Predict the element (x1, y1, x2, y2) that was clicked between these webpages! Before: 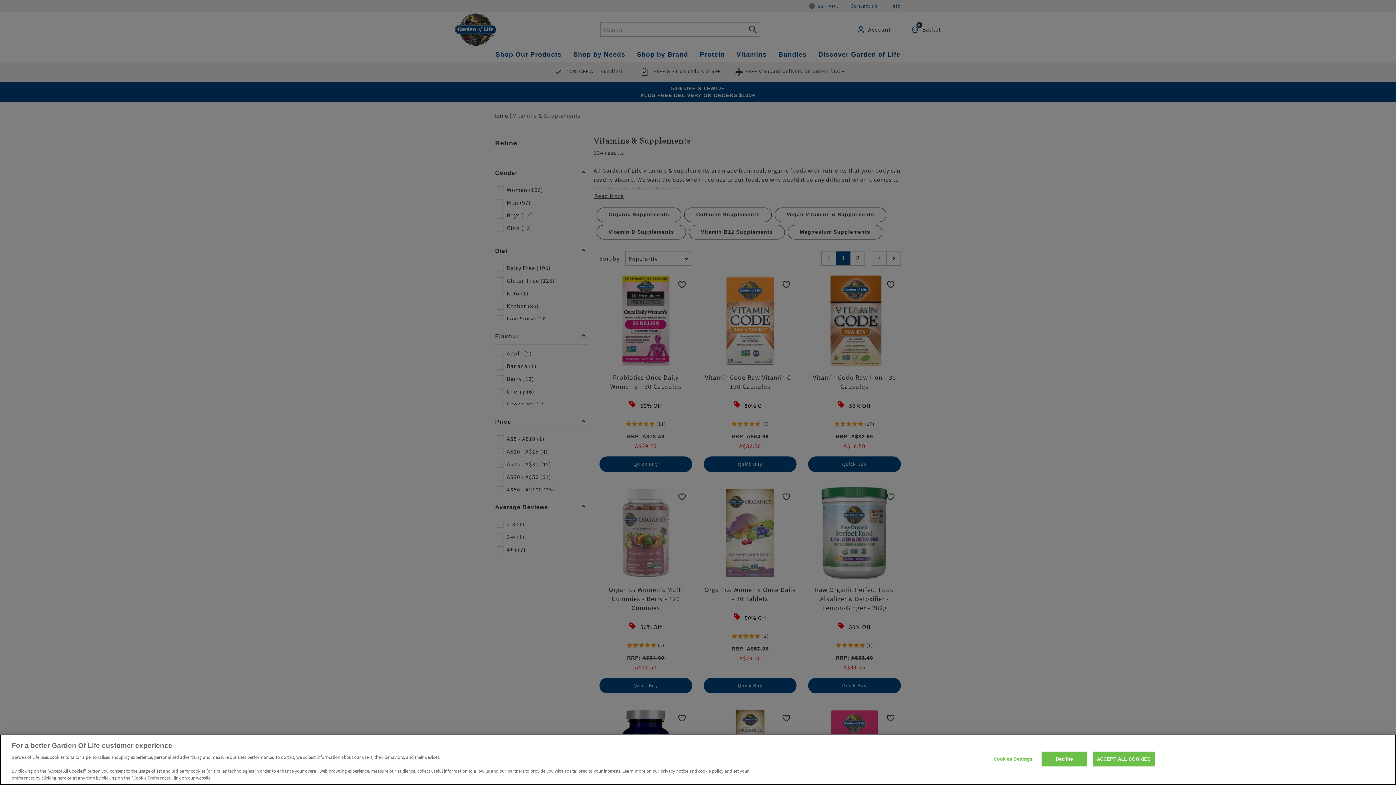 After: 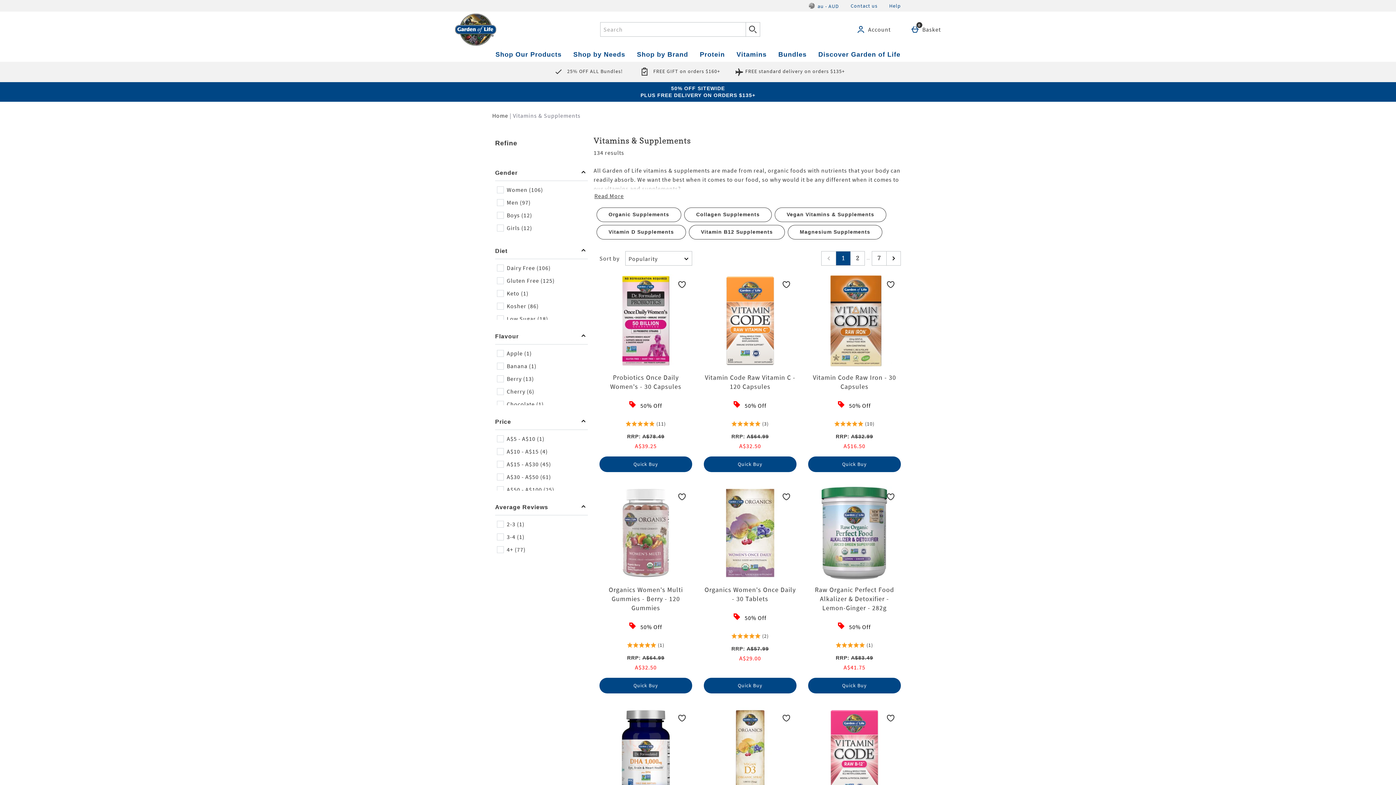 Action: bbox: (1093, 752, 1155, 766) label: ACCEPT ALL COOKIES